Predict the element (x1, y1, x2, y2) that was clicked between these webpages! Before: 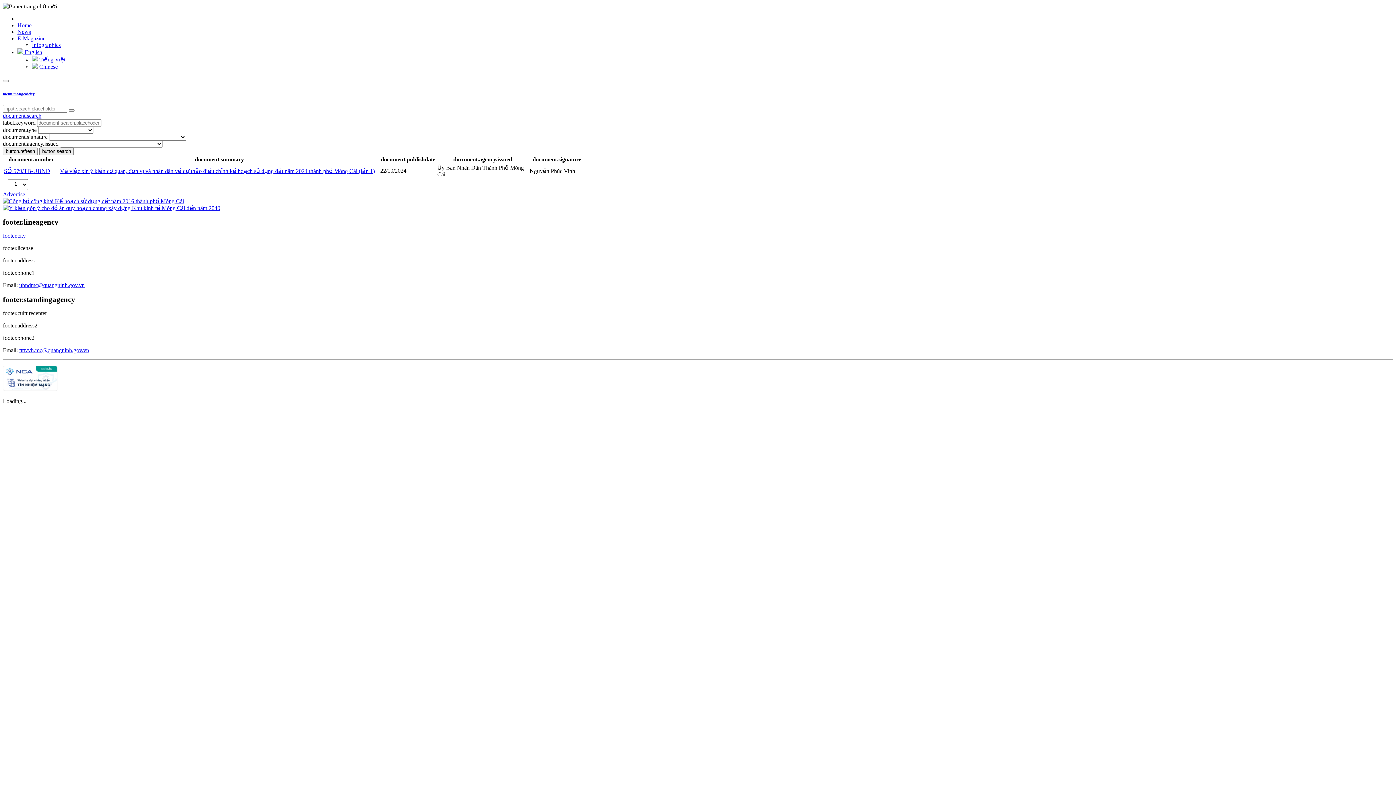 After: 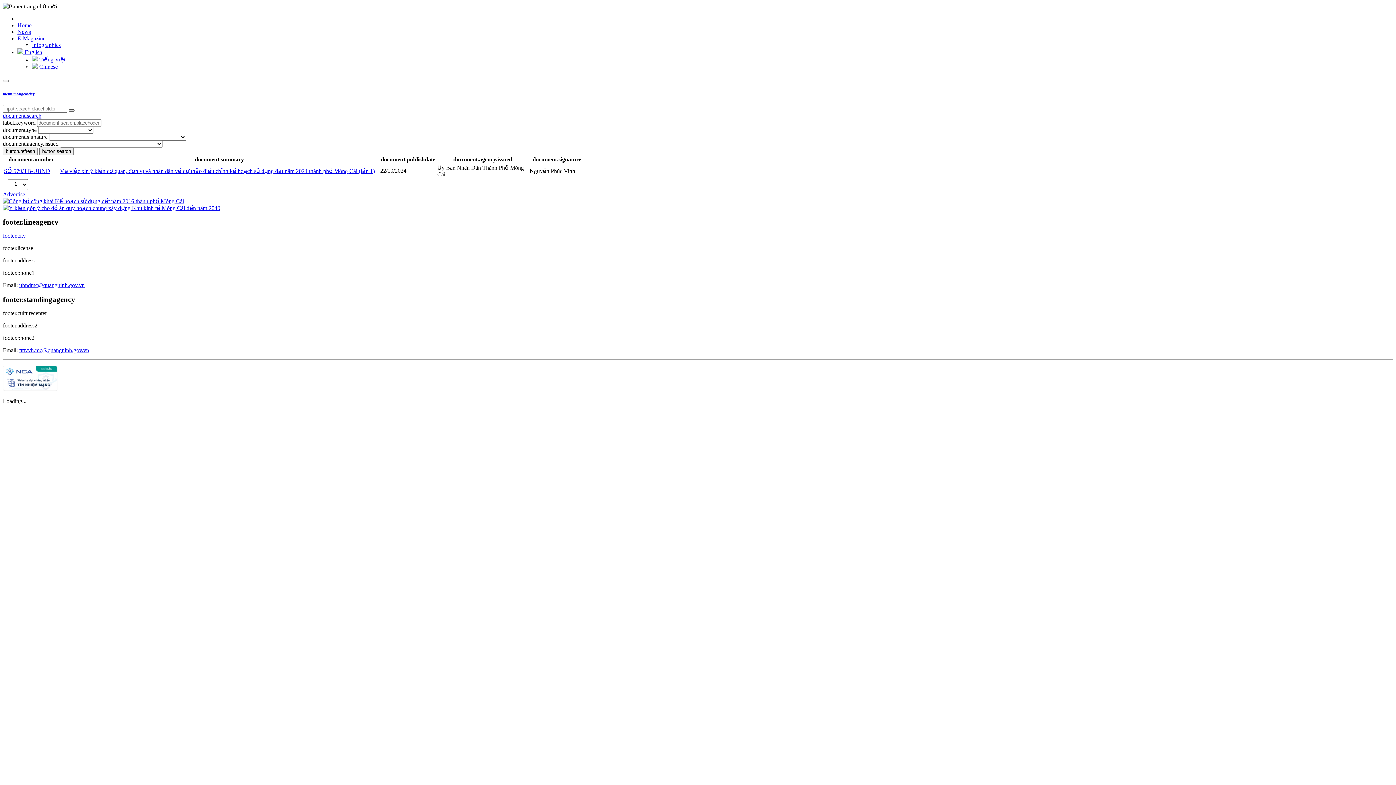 Action: bbox: (68, 109, 74, 111)